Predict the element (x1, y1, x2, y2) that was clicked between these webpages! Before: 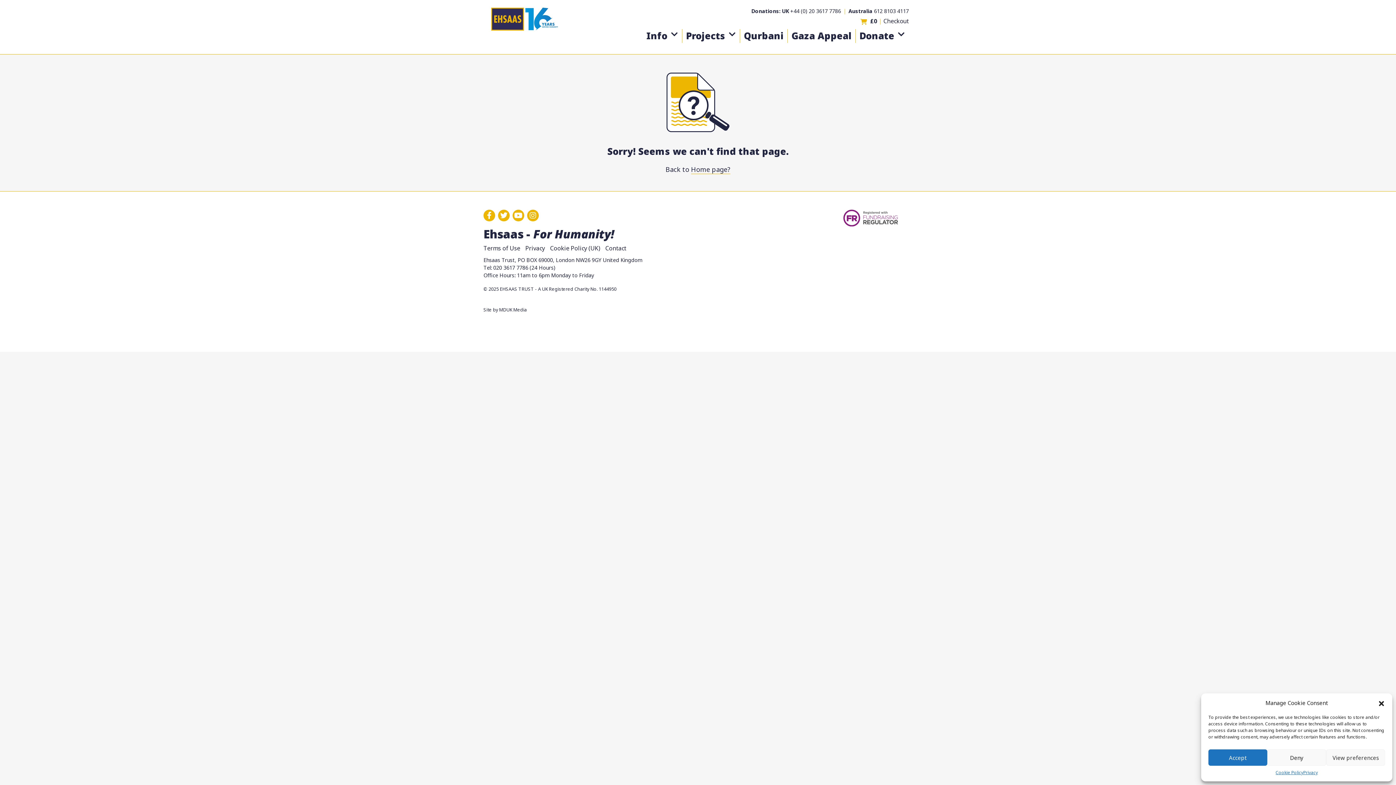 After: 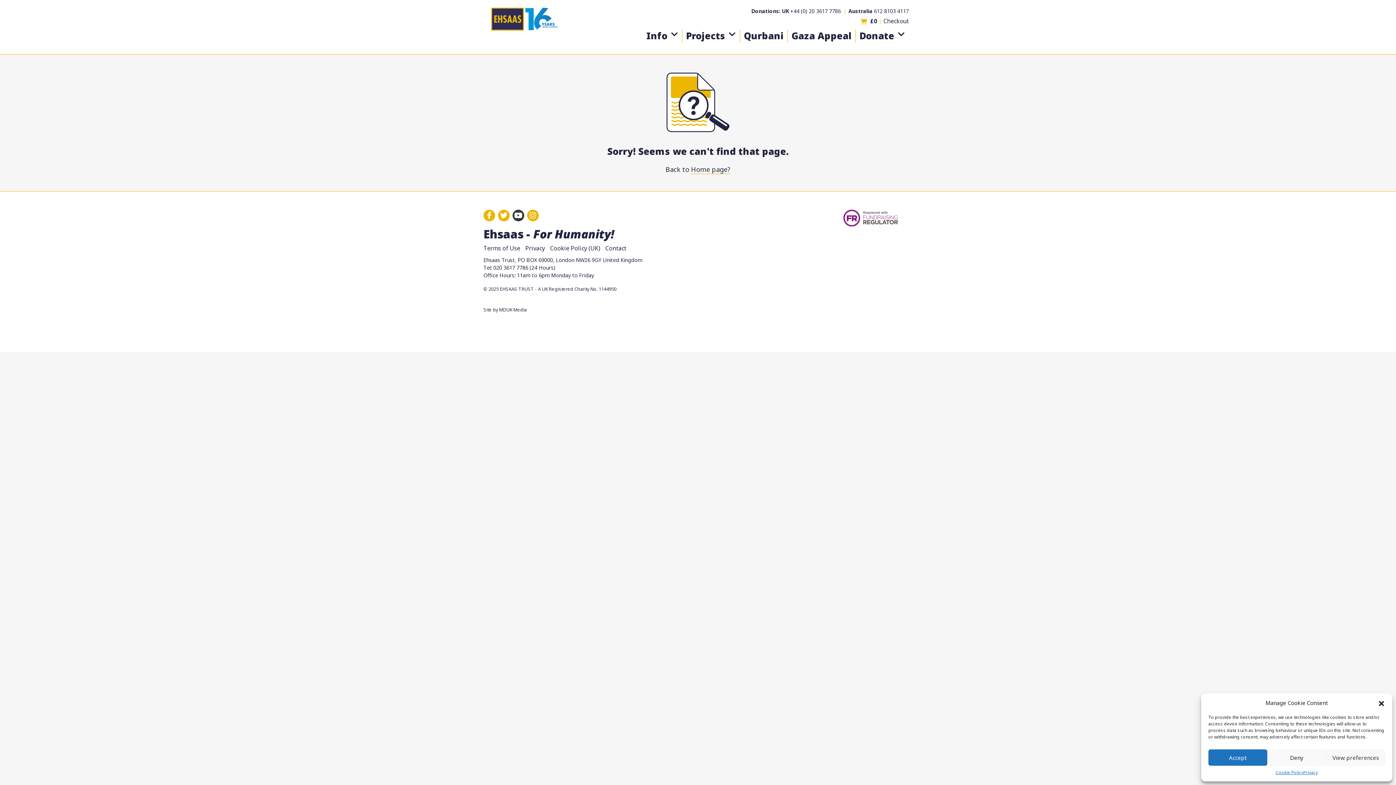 Action: label: Youtube bbox: (512, 209, 524, 221)